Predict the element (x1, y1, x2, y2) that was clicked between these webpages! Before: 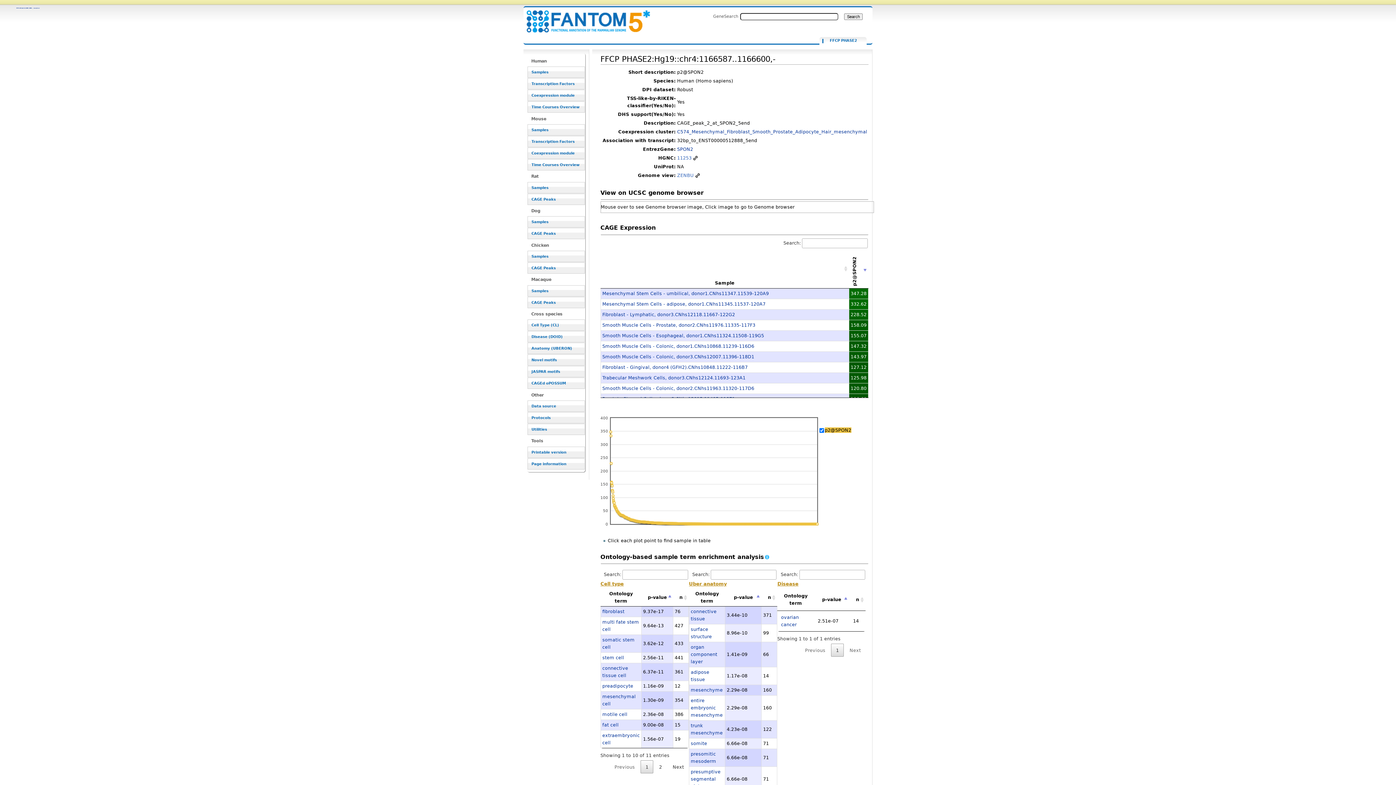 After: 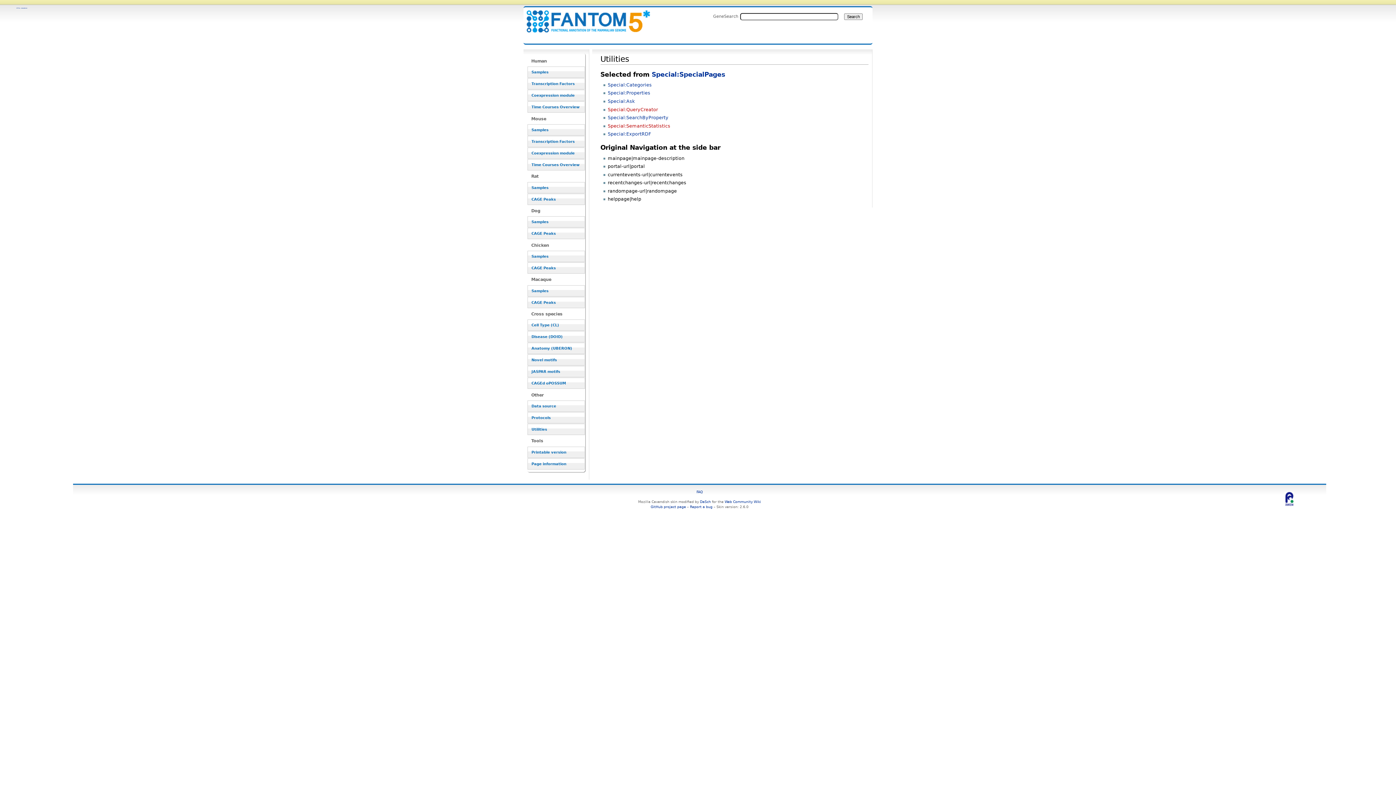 Action: label: Utilities bbox: (527, 424, 585, 435)